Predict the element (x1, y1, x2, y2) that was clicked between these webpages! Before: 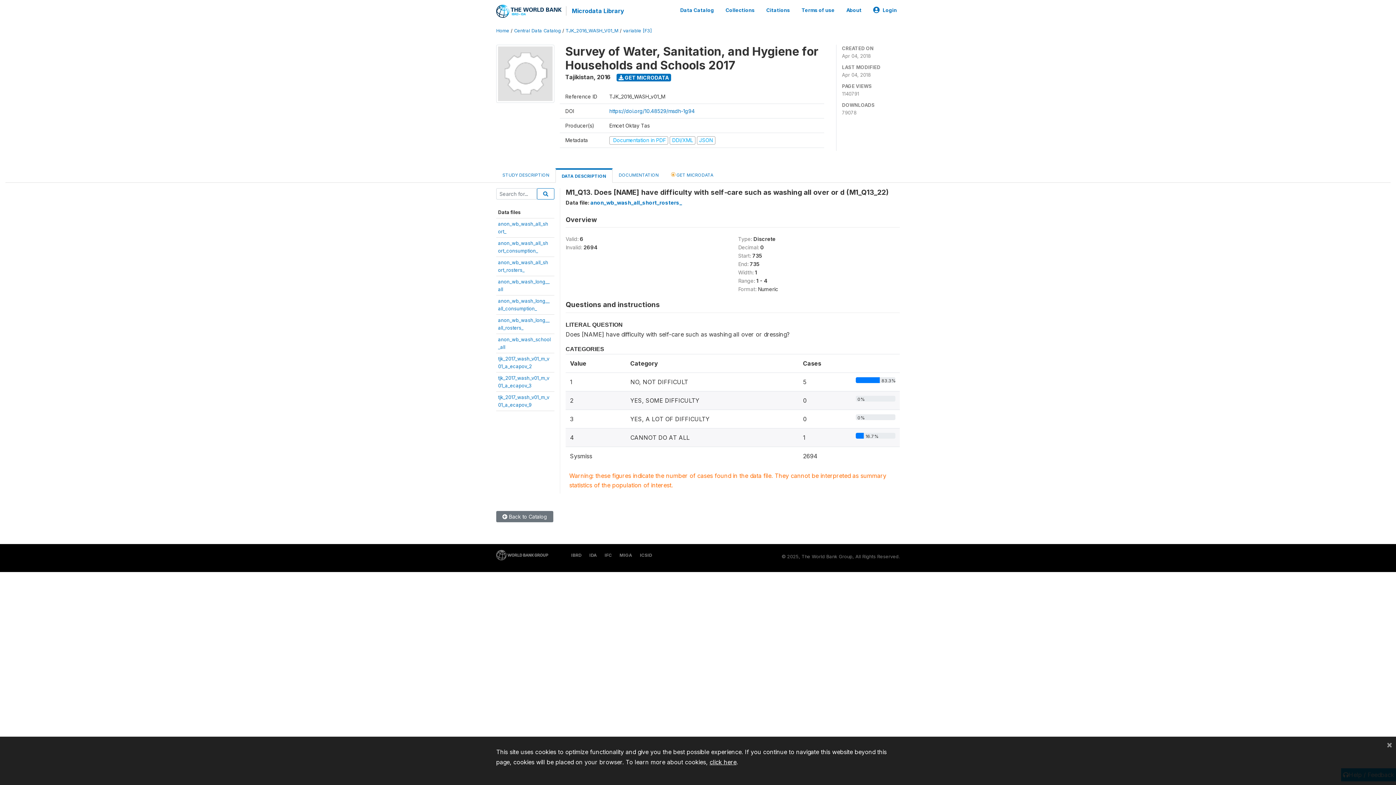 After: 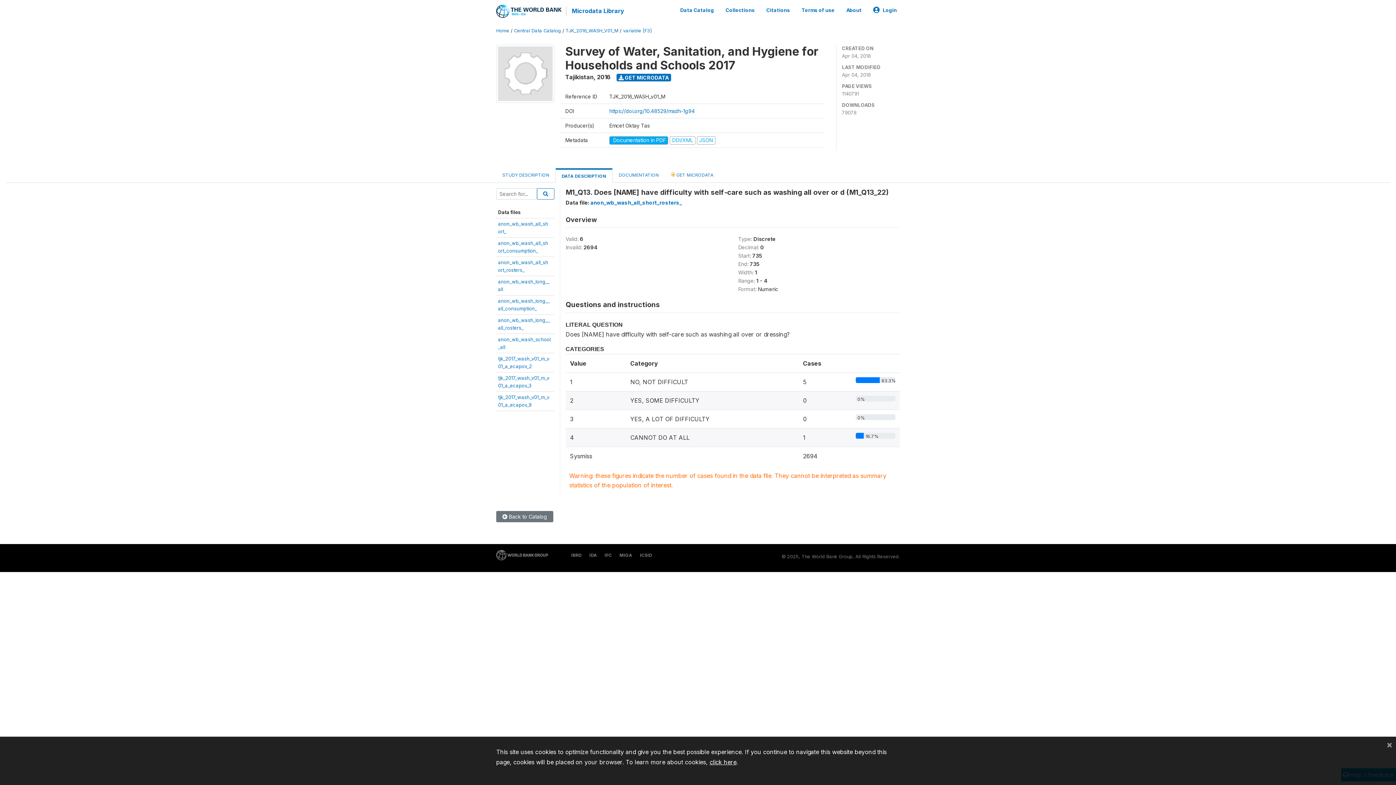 Action: label:  Documentation in PDF  bbox: (609, 137, 669, 143)